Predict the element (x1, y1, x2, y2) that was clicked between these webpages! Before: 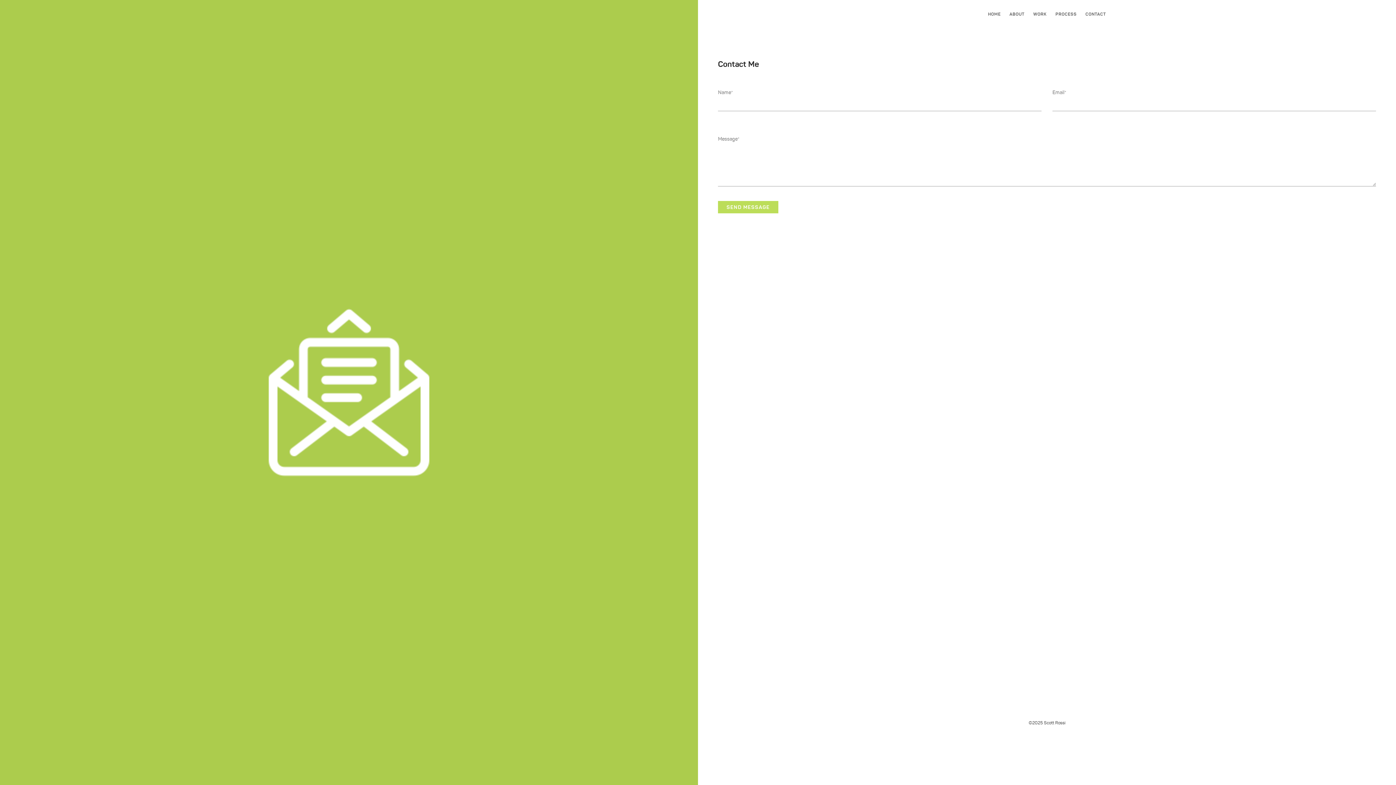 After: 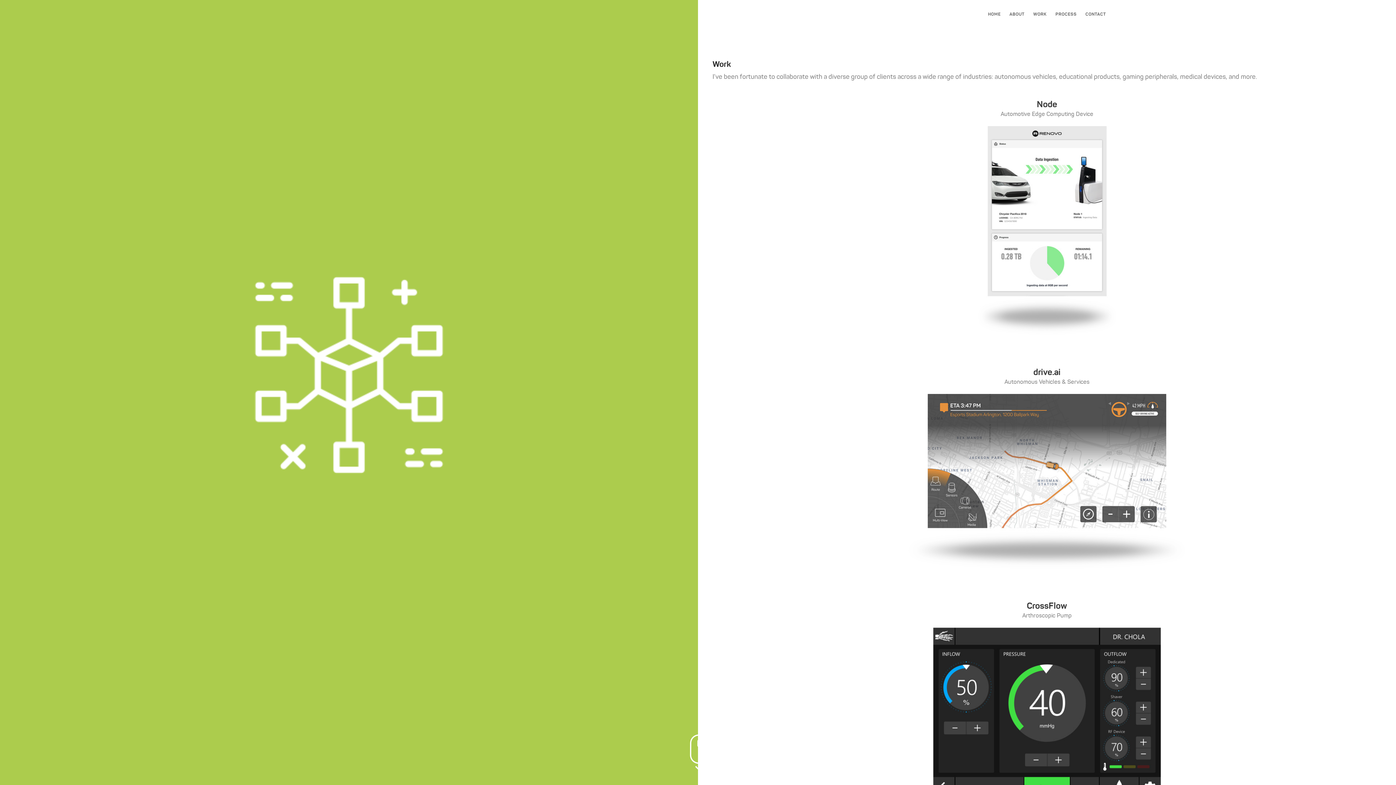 Action: label: WORK bbox: (1033, 12, 1047, 16)